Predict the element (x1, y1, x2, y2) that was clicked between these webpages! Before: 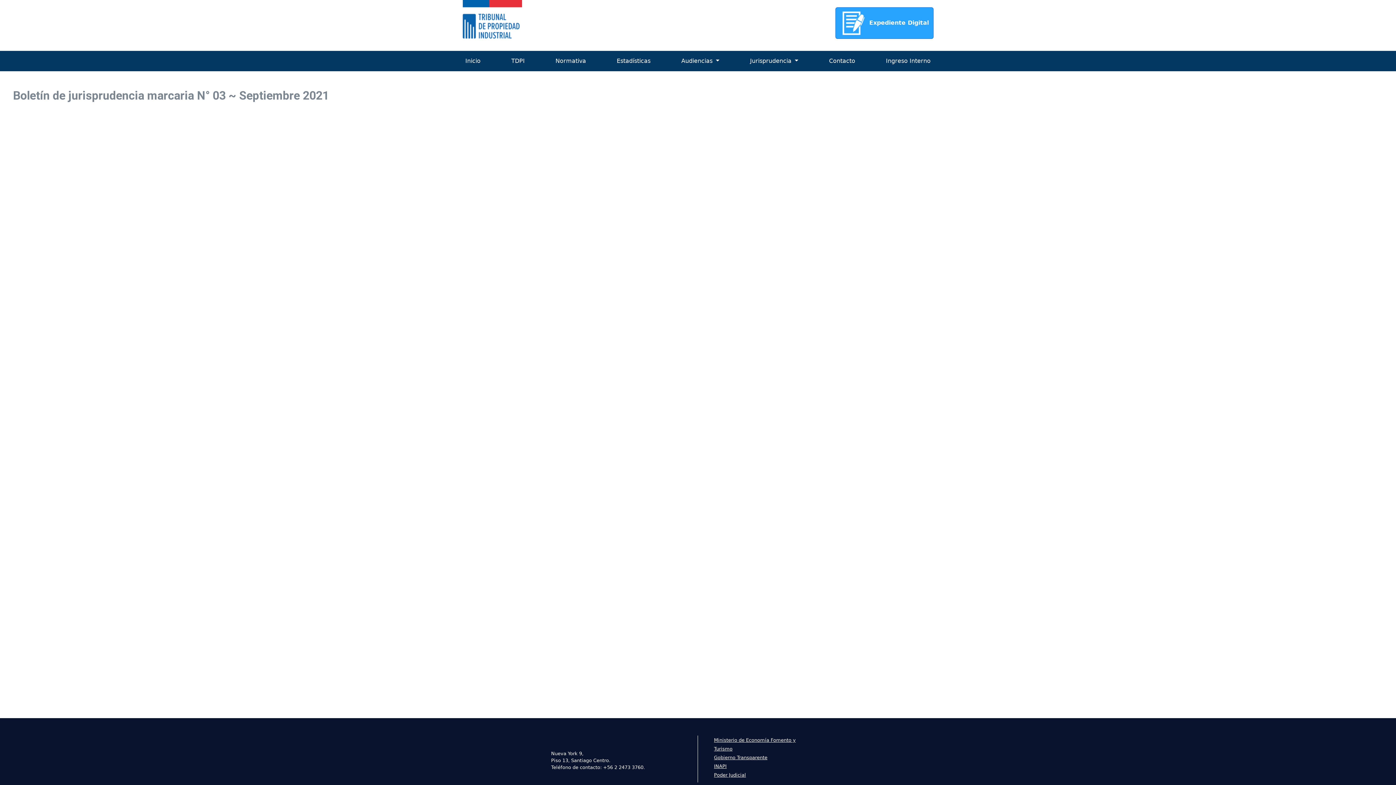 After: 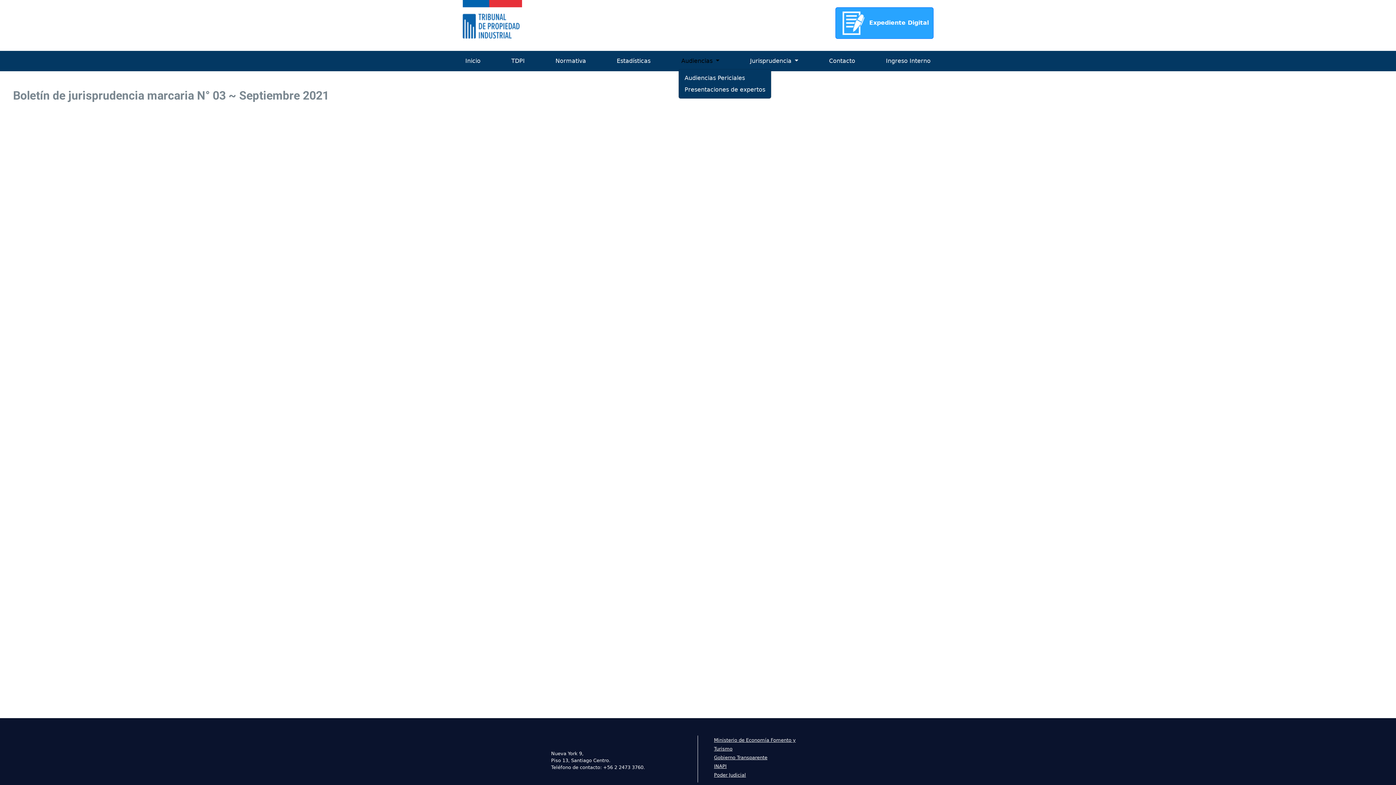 Action: bbox: (678, 53, 722, 68) label: Audiencias 